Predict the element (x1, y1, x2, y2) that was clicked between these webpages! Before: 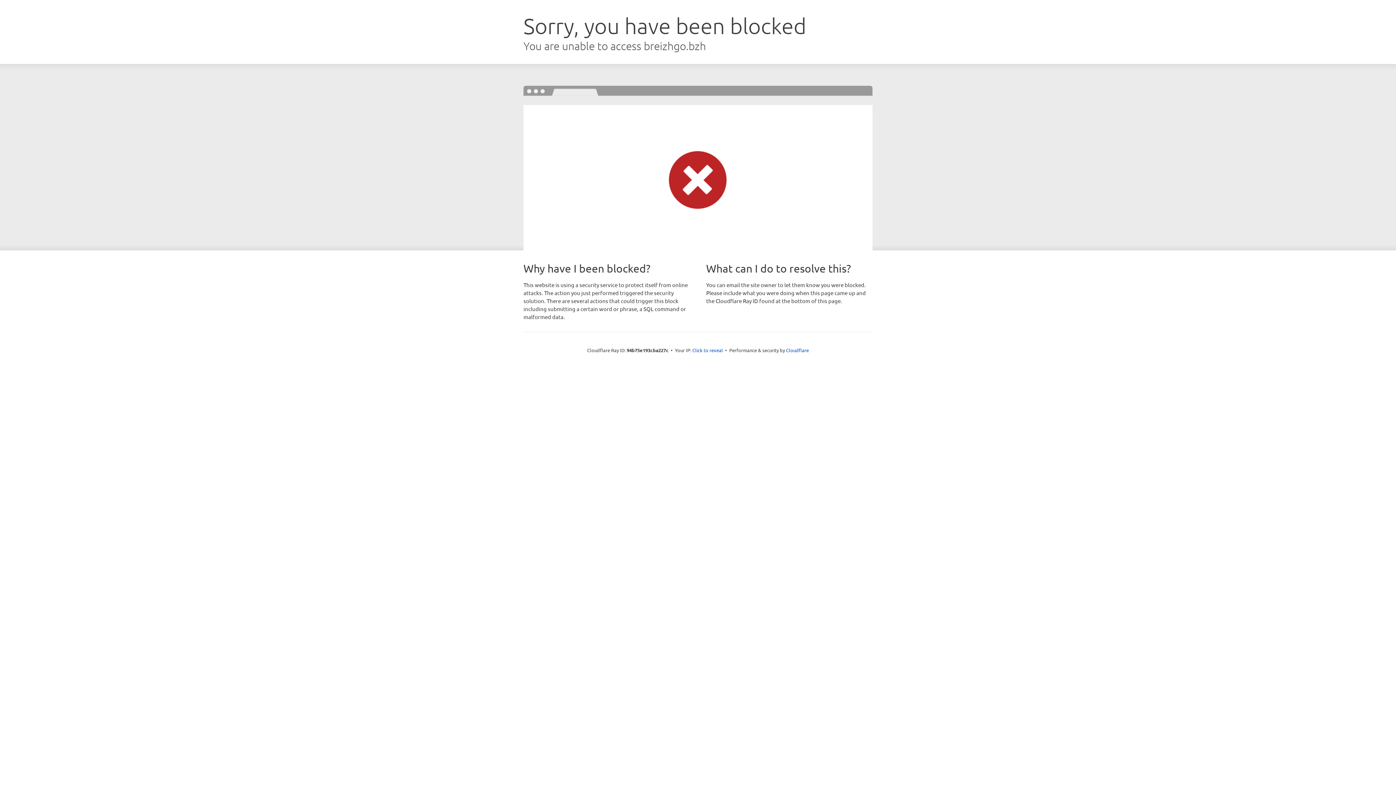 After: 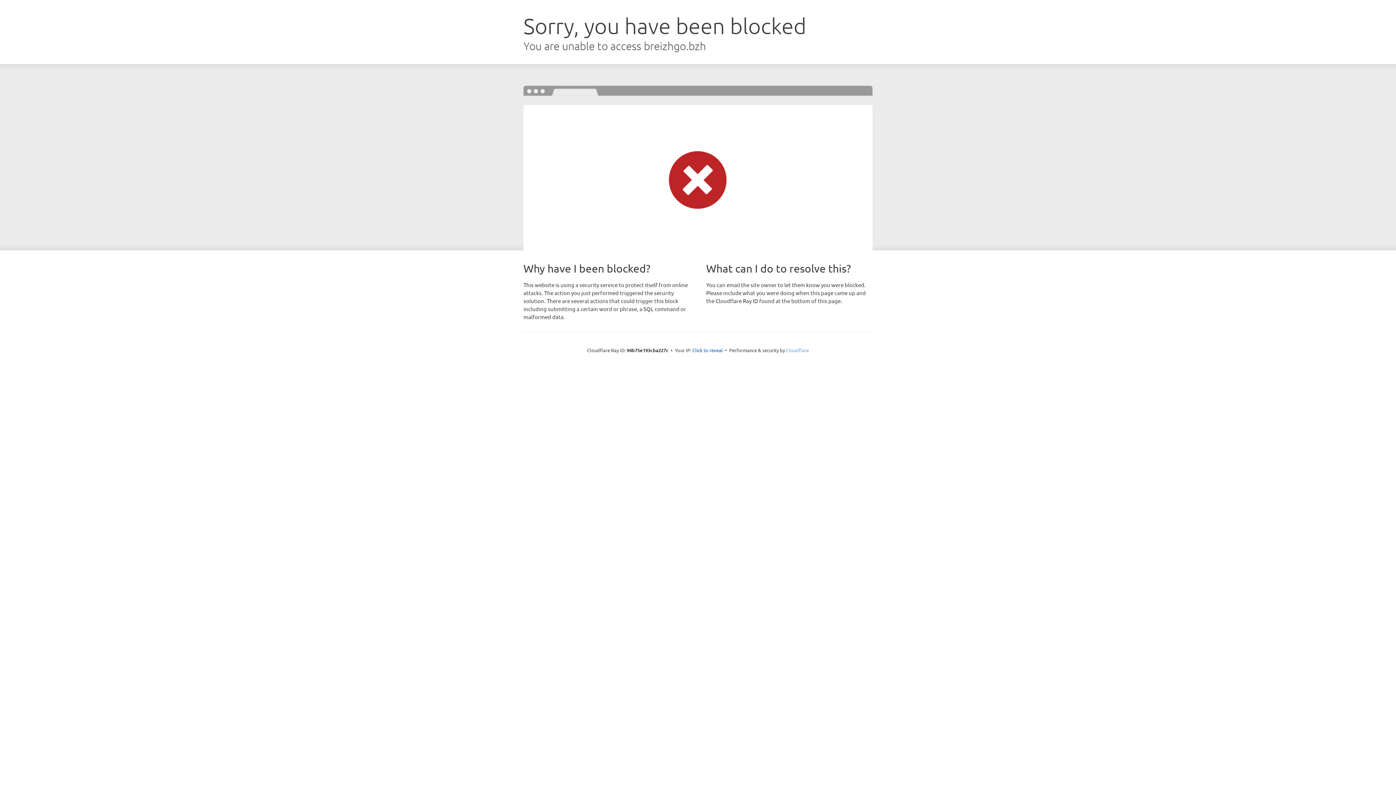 Action: bbox: (786, 347, 809, 353) label: Cloudflare